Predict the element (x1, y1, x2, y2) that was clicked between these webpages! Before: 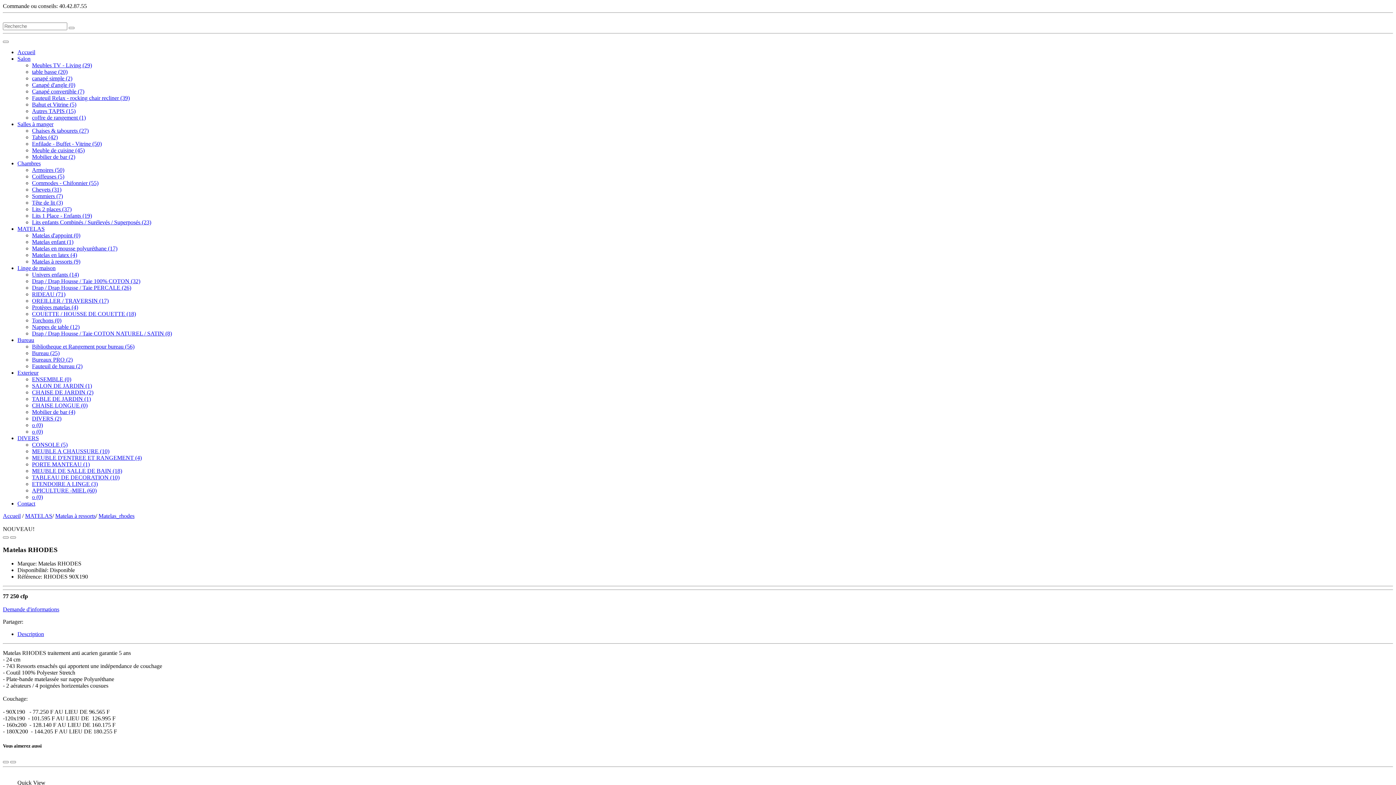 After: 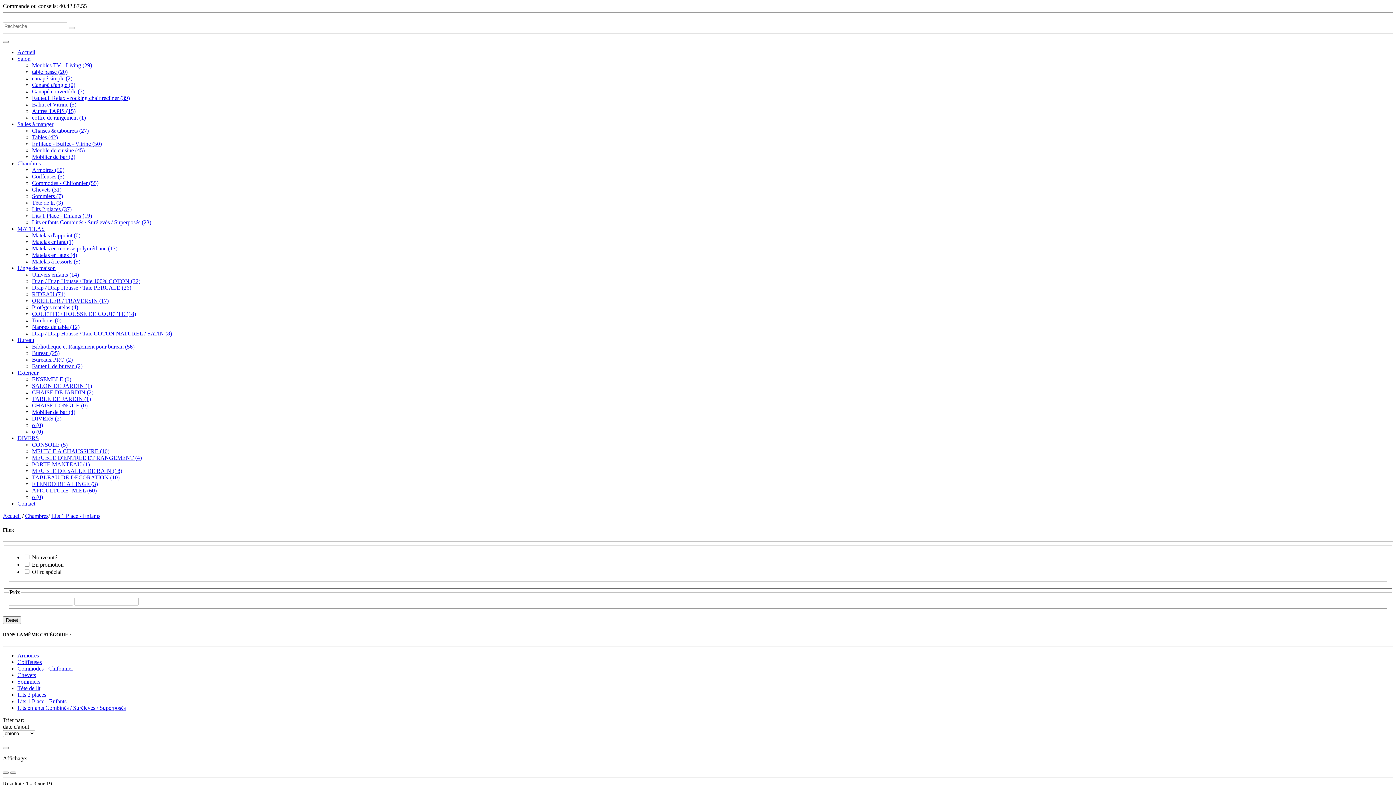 Action: label: Lits 1 Place - Enfants (19) bbox: (32, 212, 92, 218)